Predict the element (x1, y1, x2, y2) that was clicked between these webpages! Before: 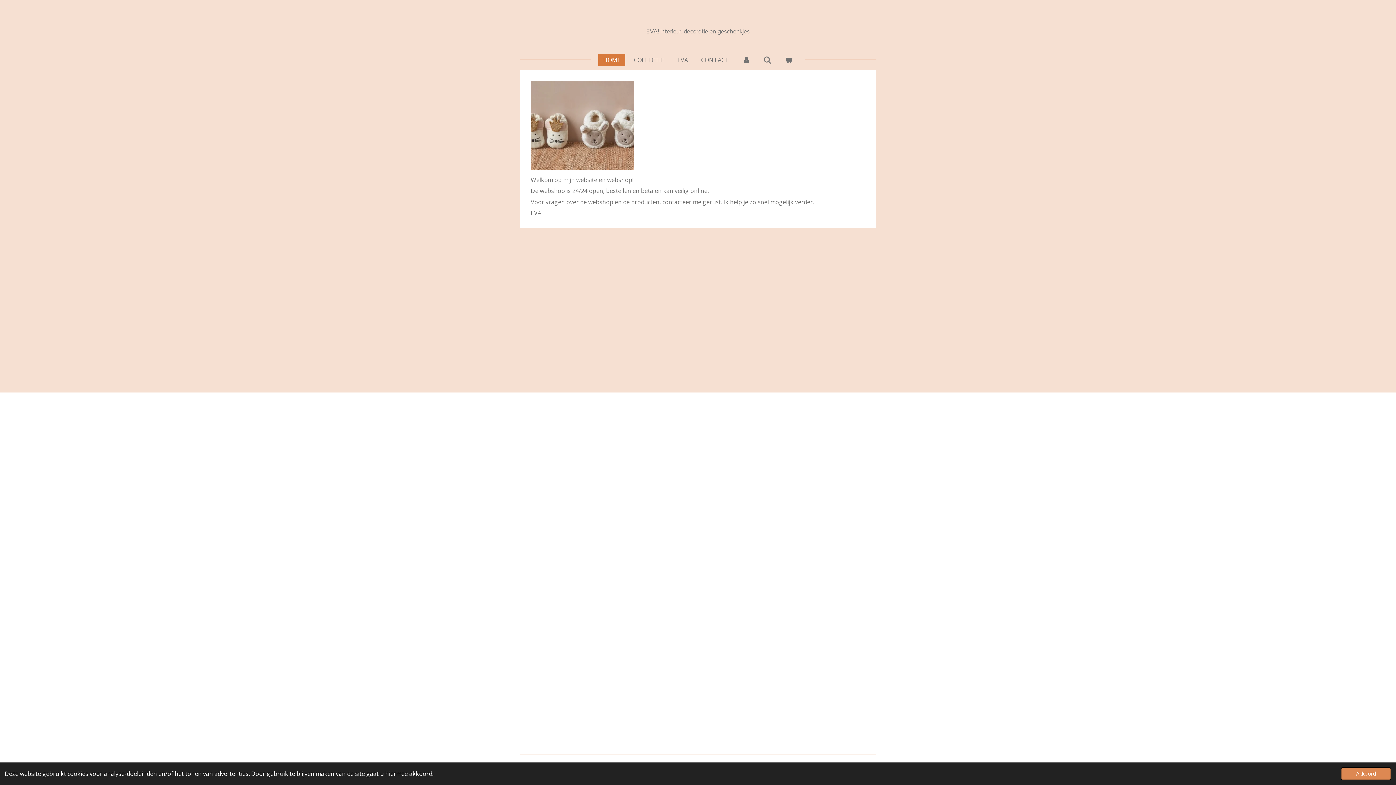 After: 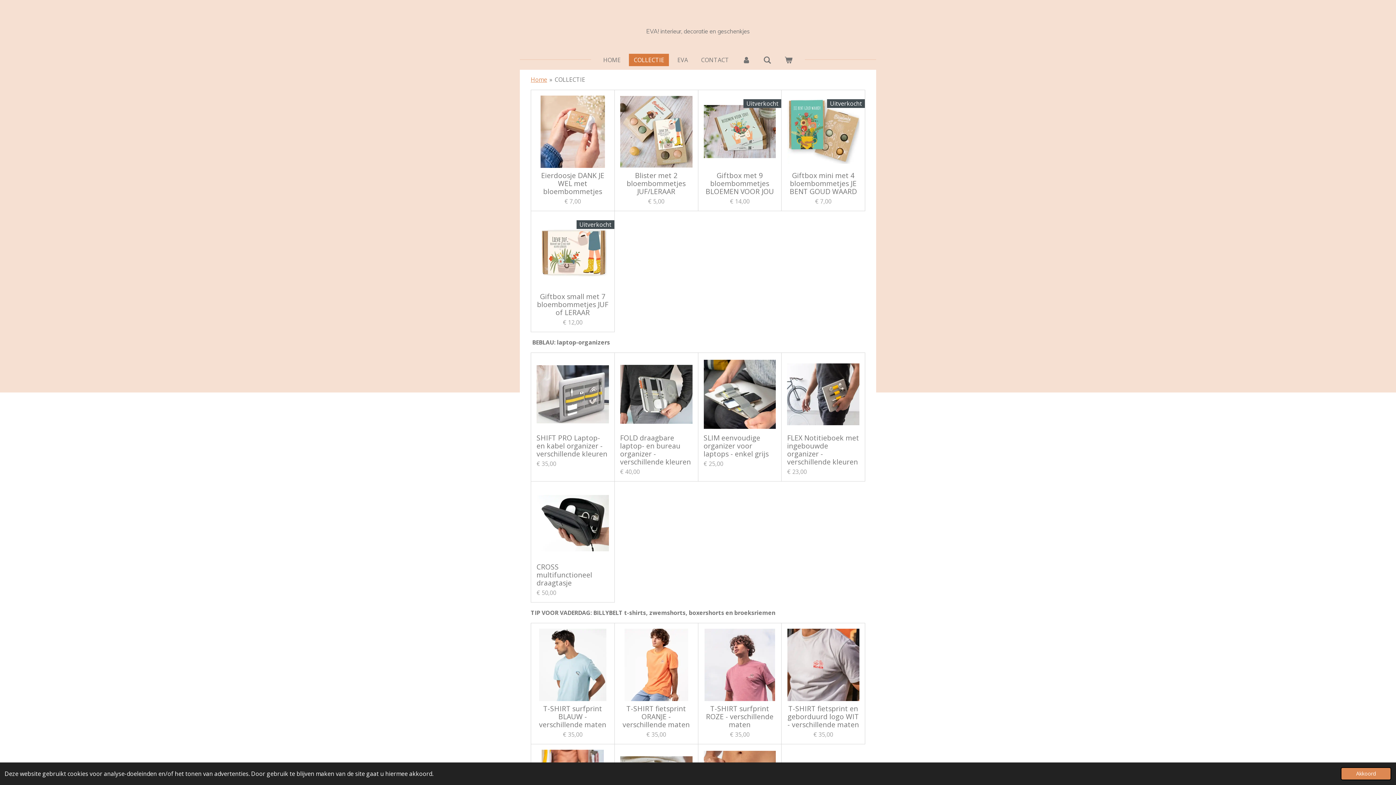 Action: bbox: (629, 53, 669, 66) label: COLLECTIE